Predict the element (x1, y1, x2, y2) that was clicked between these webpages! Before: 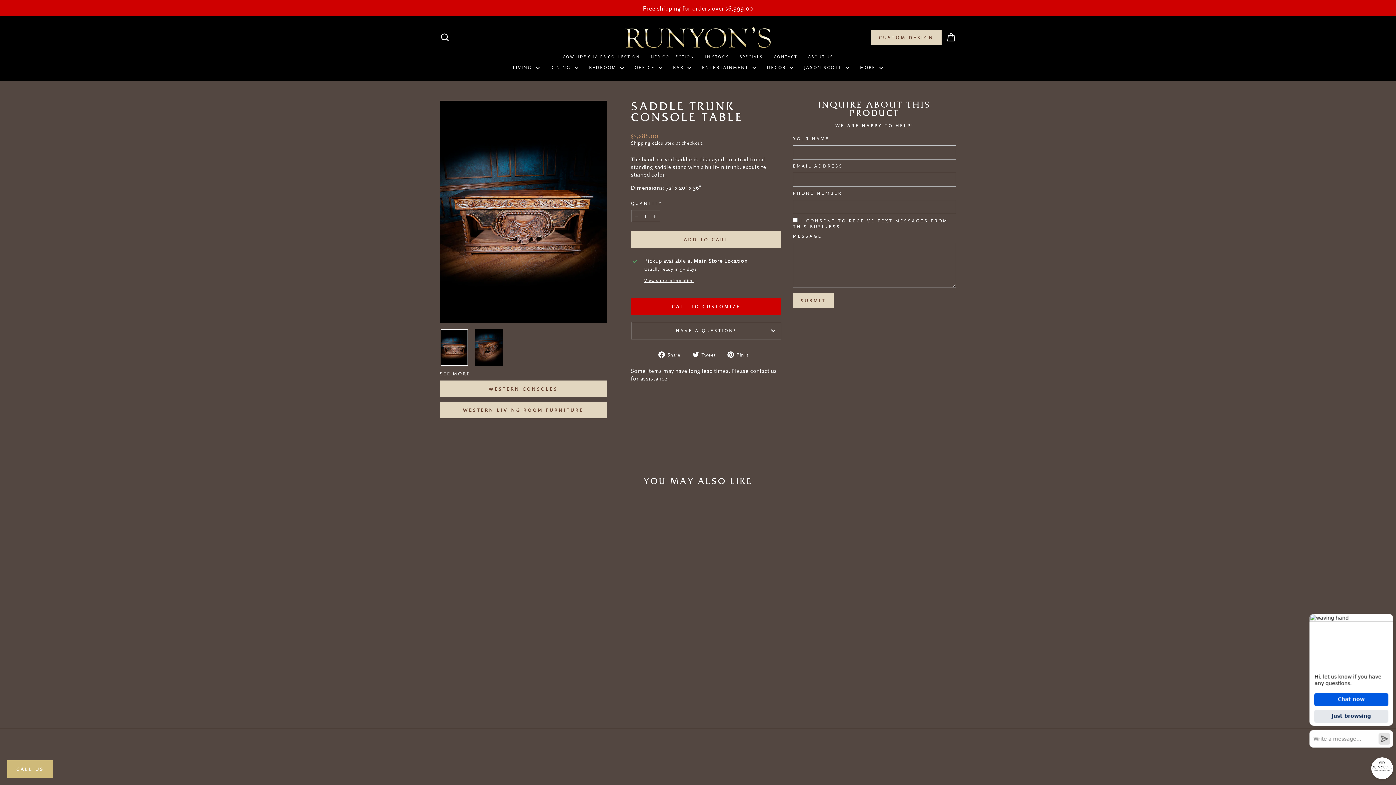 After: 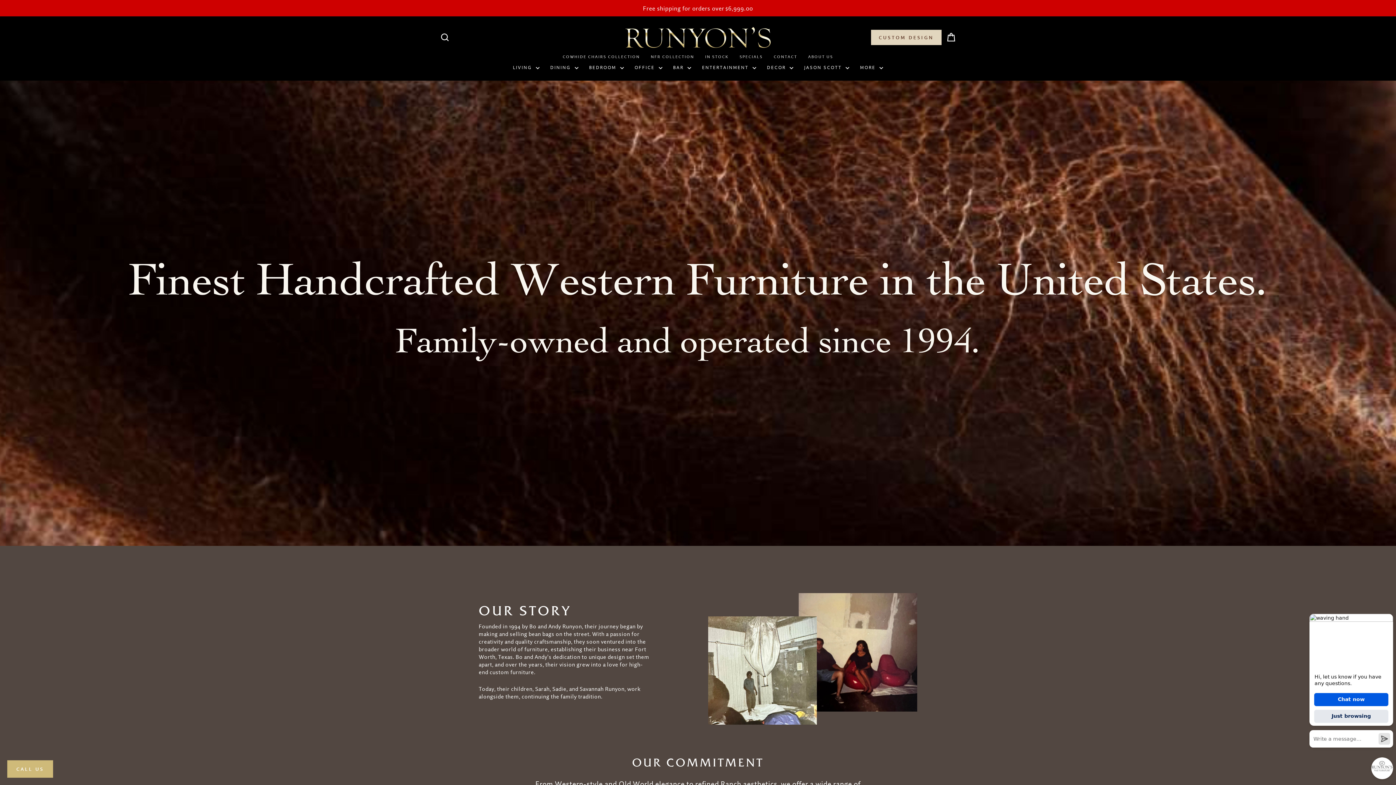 Action: bbox: (802, 51, 838, 62) label: ABOUT US